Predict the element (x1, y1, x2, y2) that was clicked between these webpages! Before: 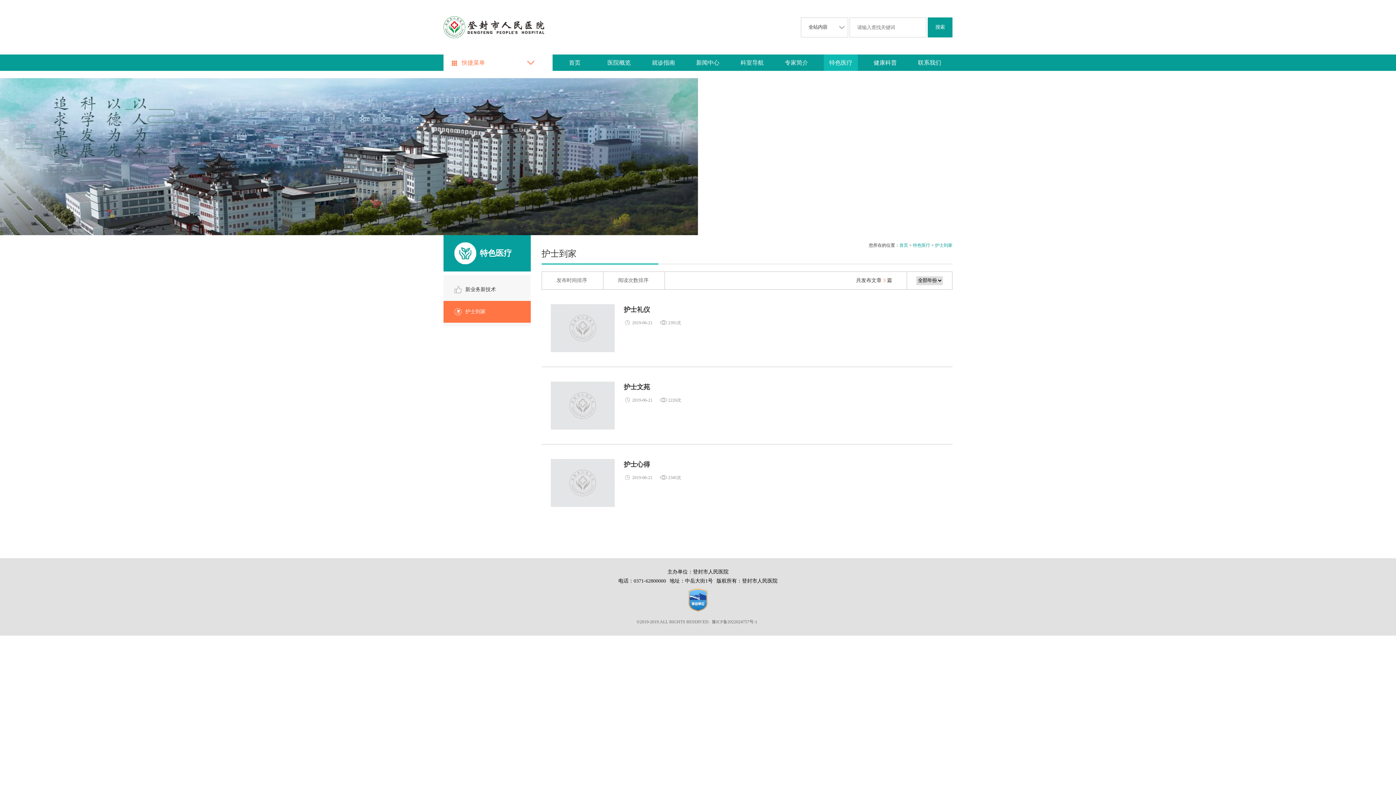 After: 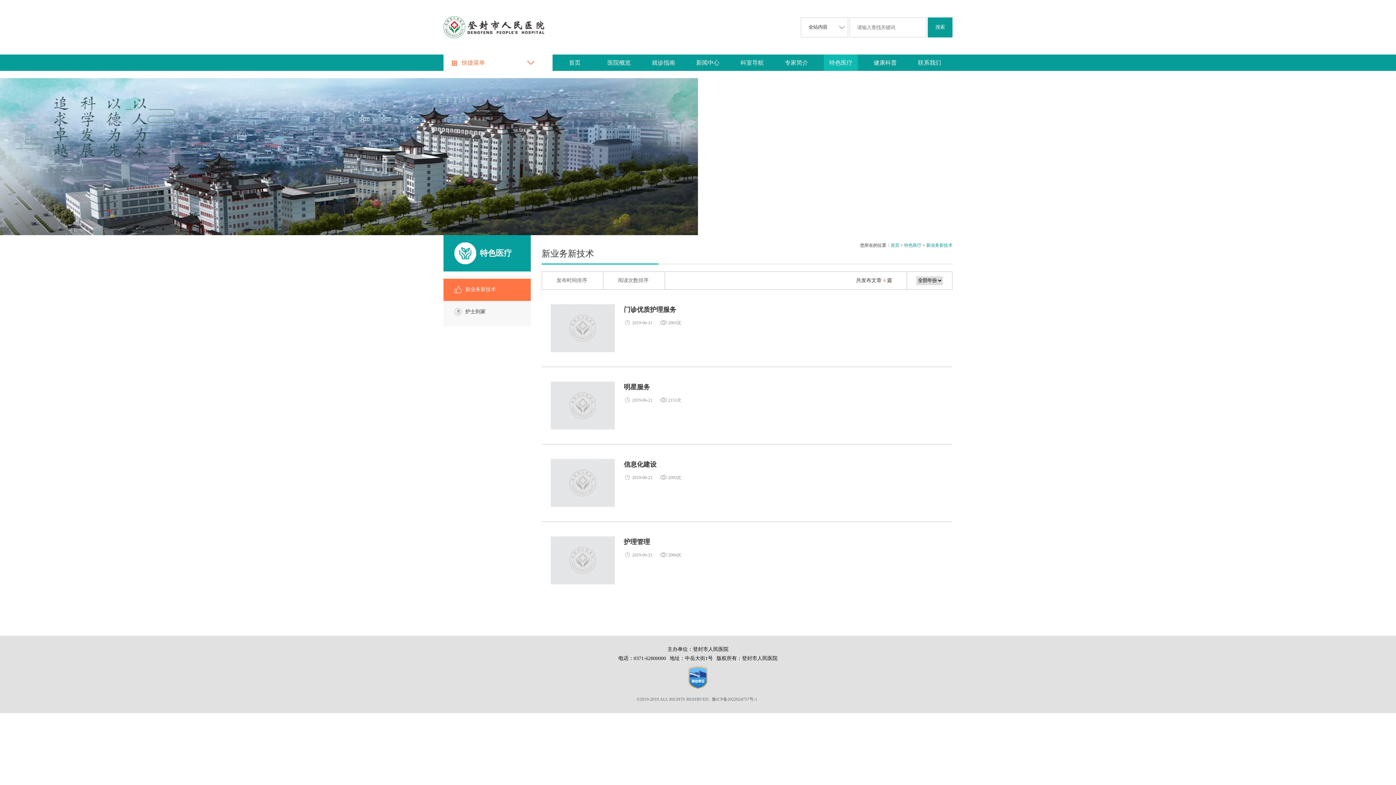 Action: bbox: (913, 242, 930, 248) label: 特色医疗